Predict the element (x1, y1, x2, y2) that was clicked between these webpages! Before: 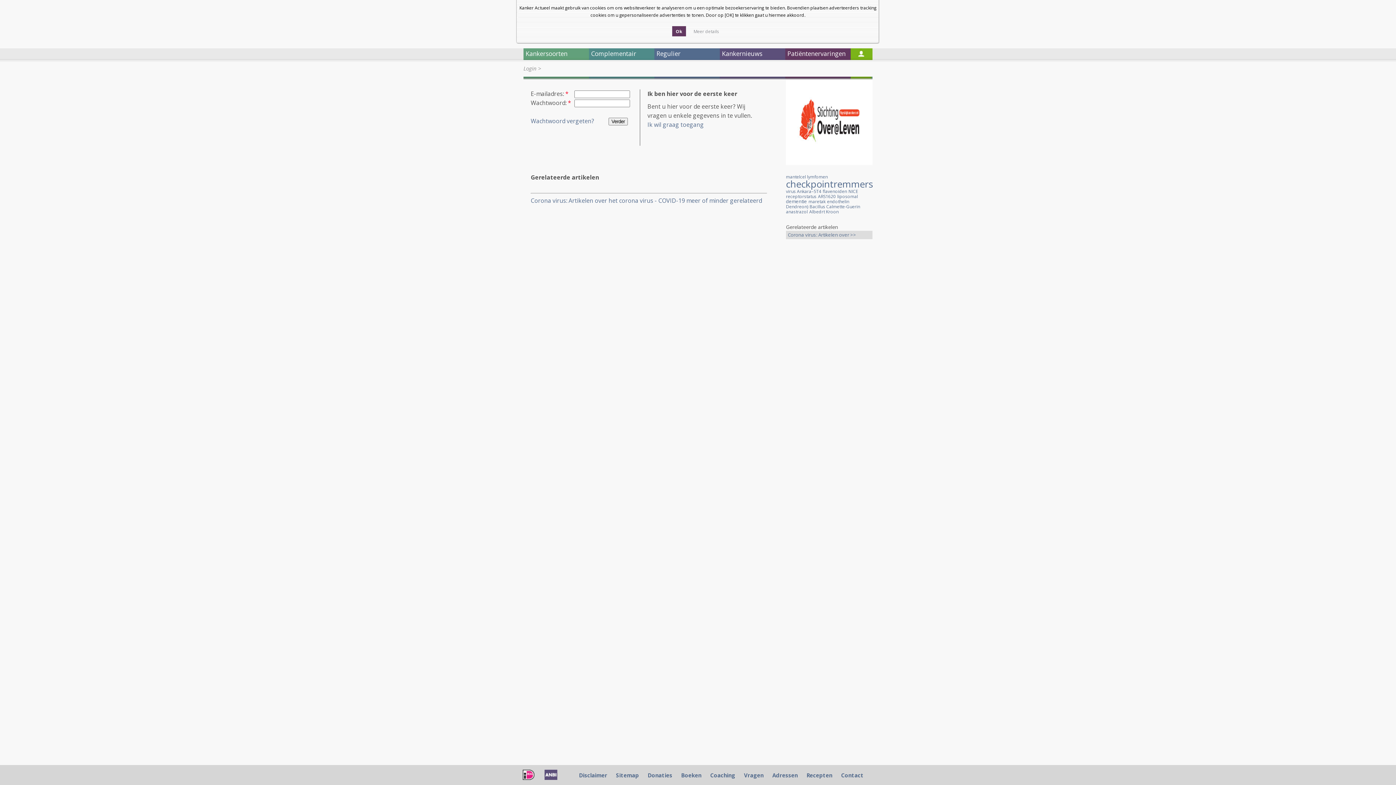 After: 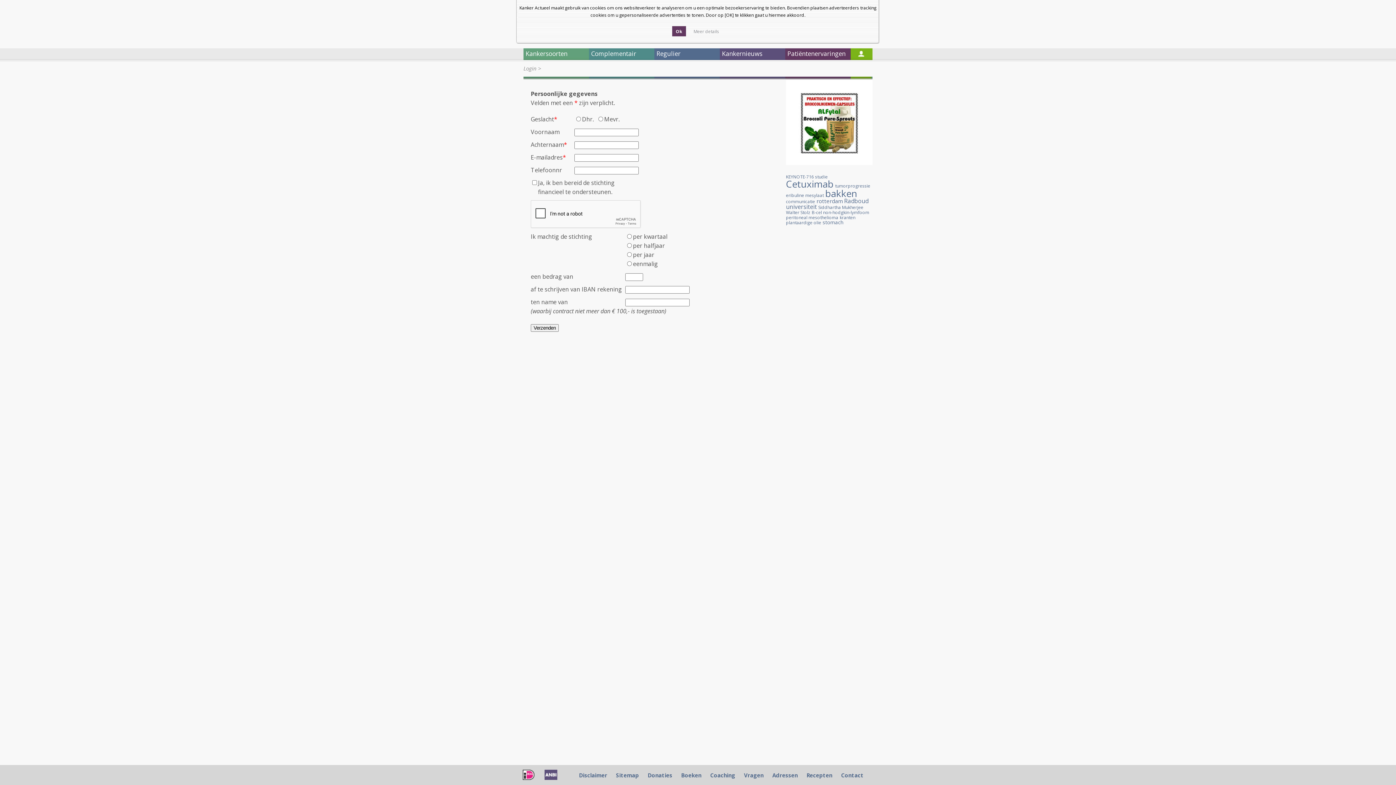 Action: bbox: (647, 120, 704, 128) label: Ik wil graag toegang